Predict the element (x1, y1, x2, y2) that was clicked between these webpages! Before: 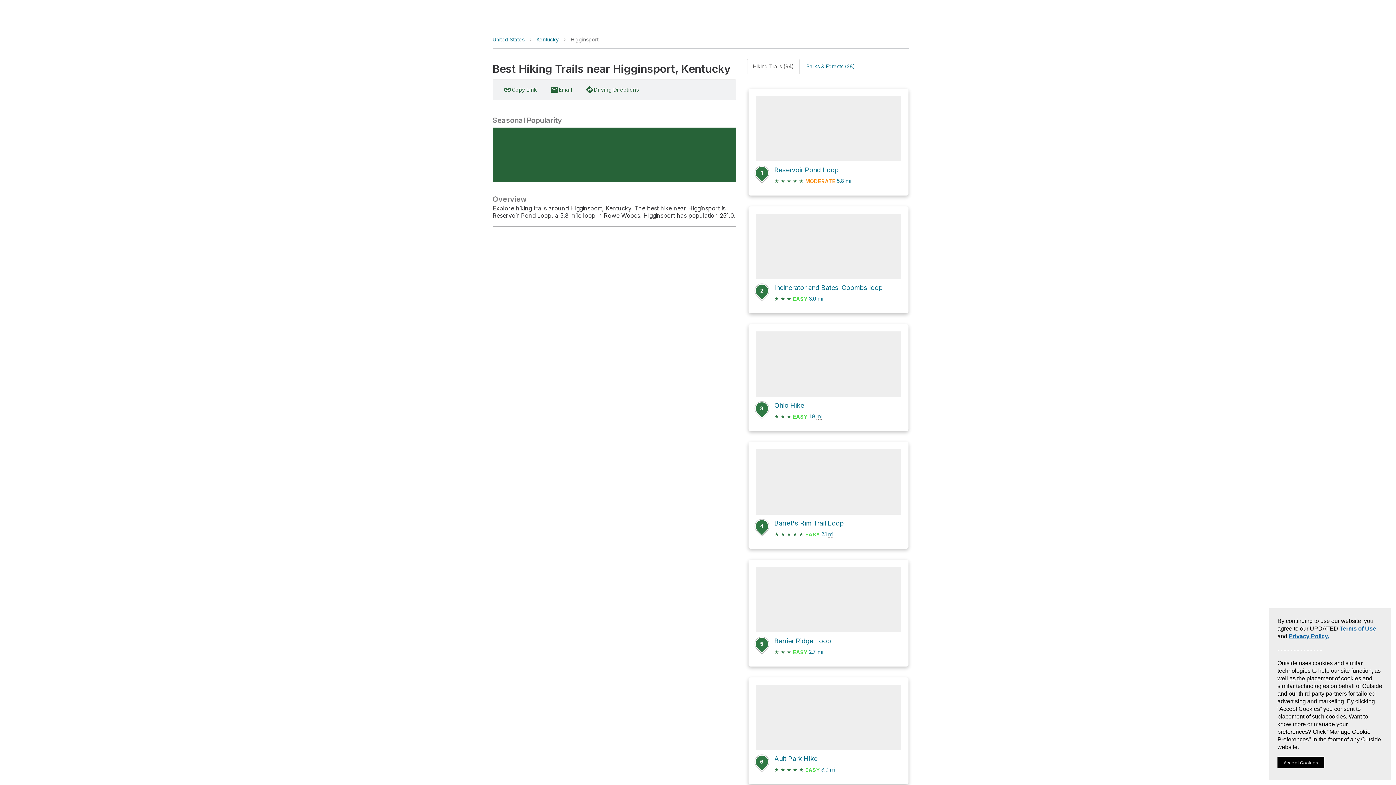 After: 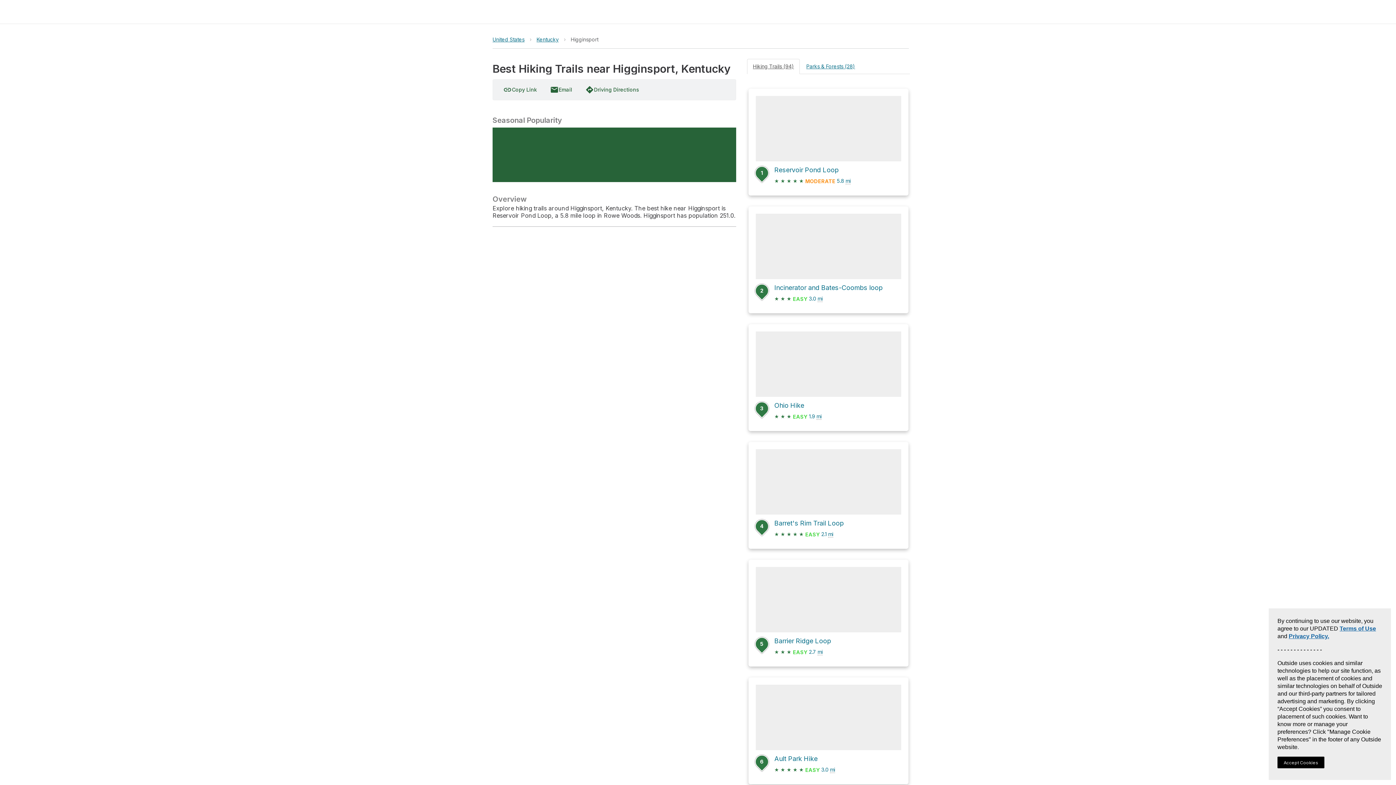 Action: bbox: (1289, 632, 1329, 640) label: Privacy Policy.